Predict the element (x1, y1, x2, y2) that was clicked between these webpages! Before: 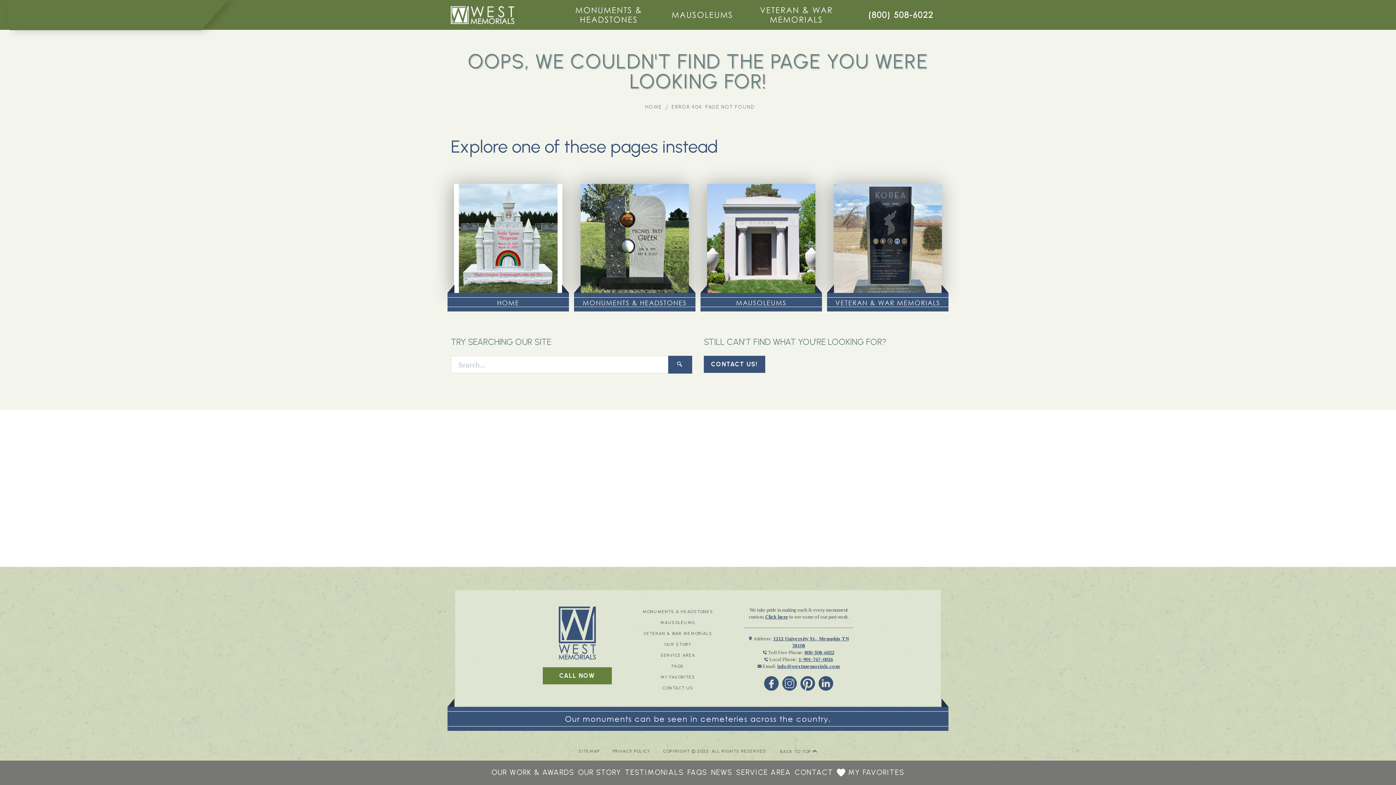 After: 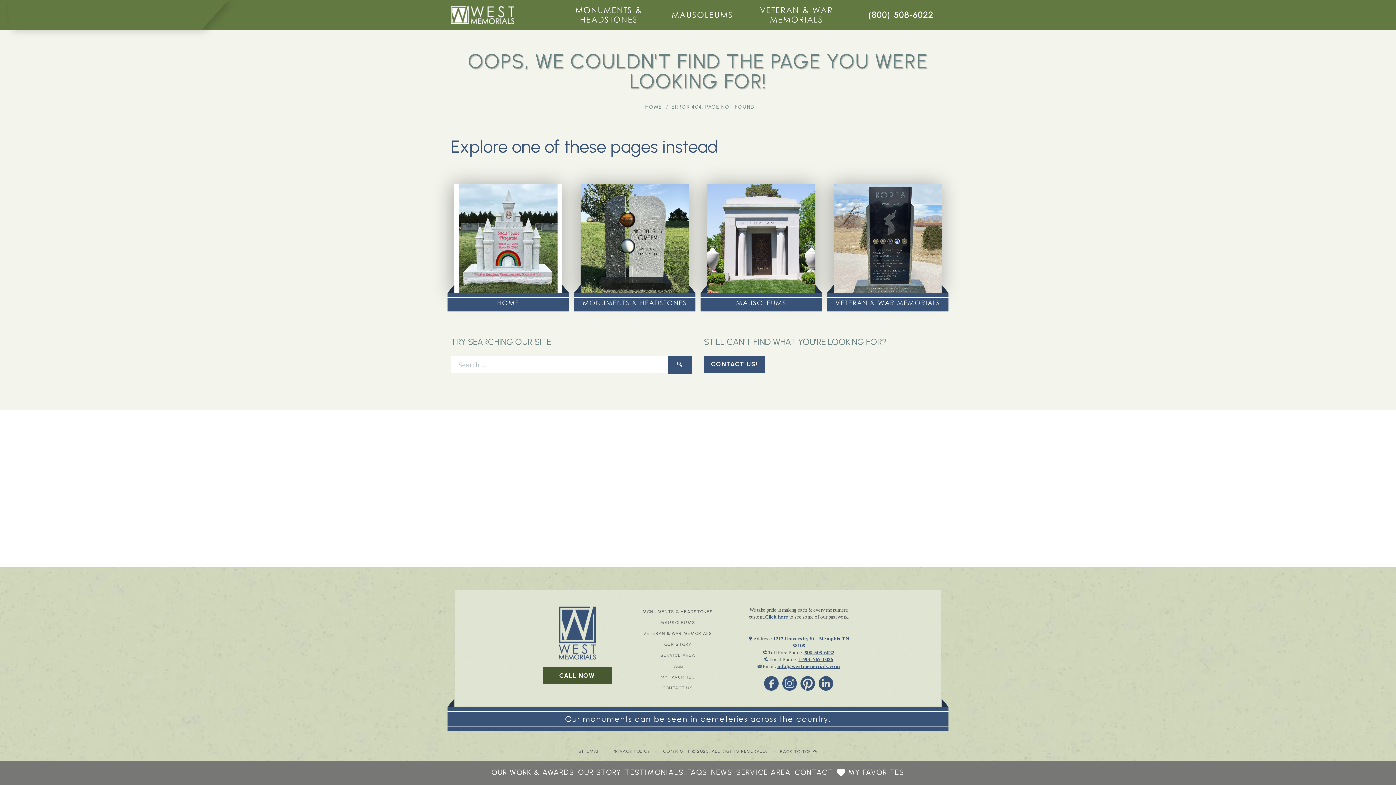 Action: label: CALL NOW bbox: (542, 667, 611, 684)